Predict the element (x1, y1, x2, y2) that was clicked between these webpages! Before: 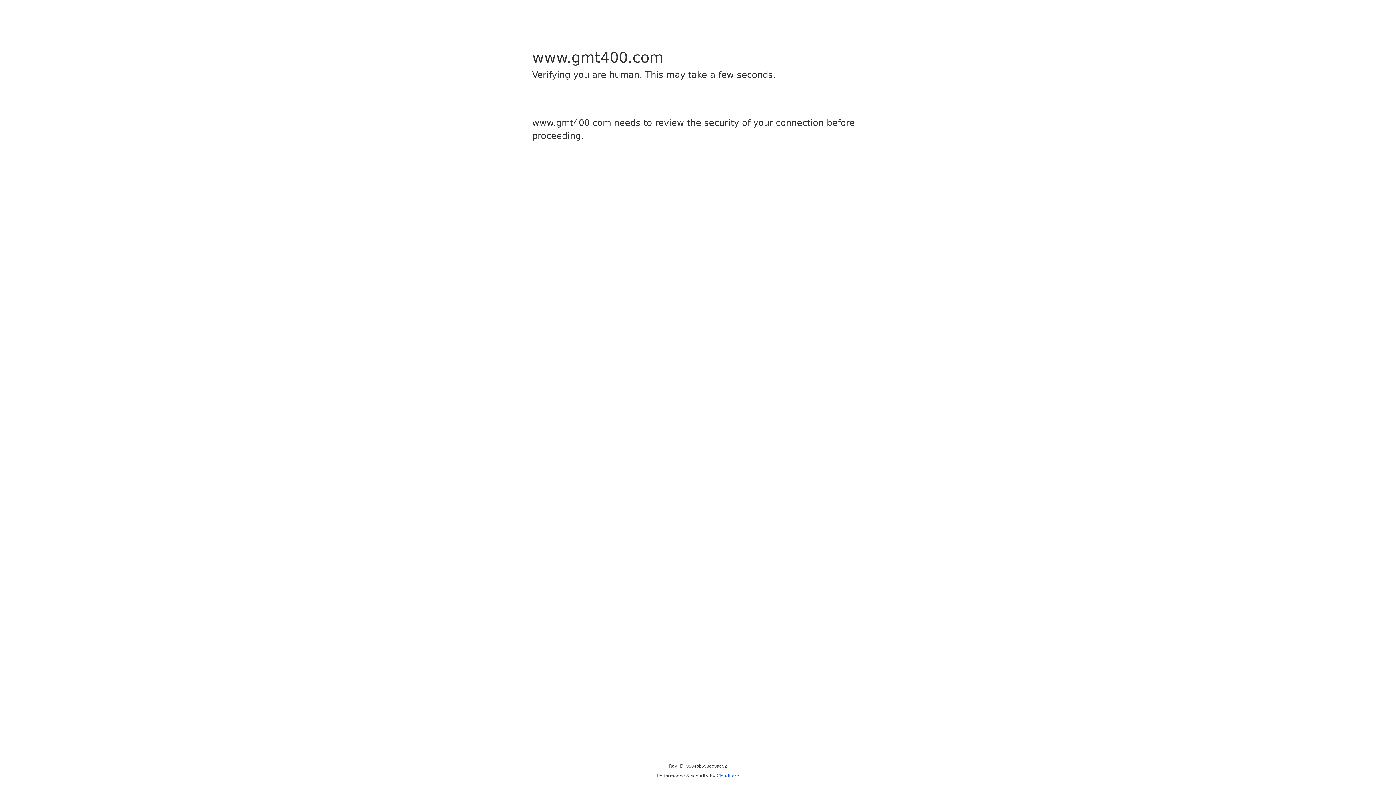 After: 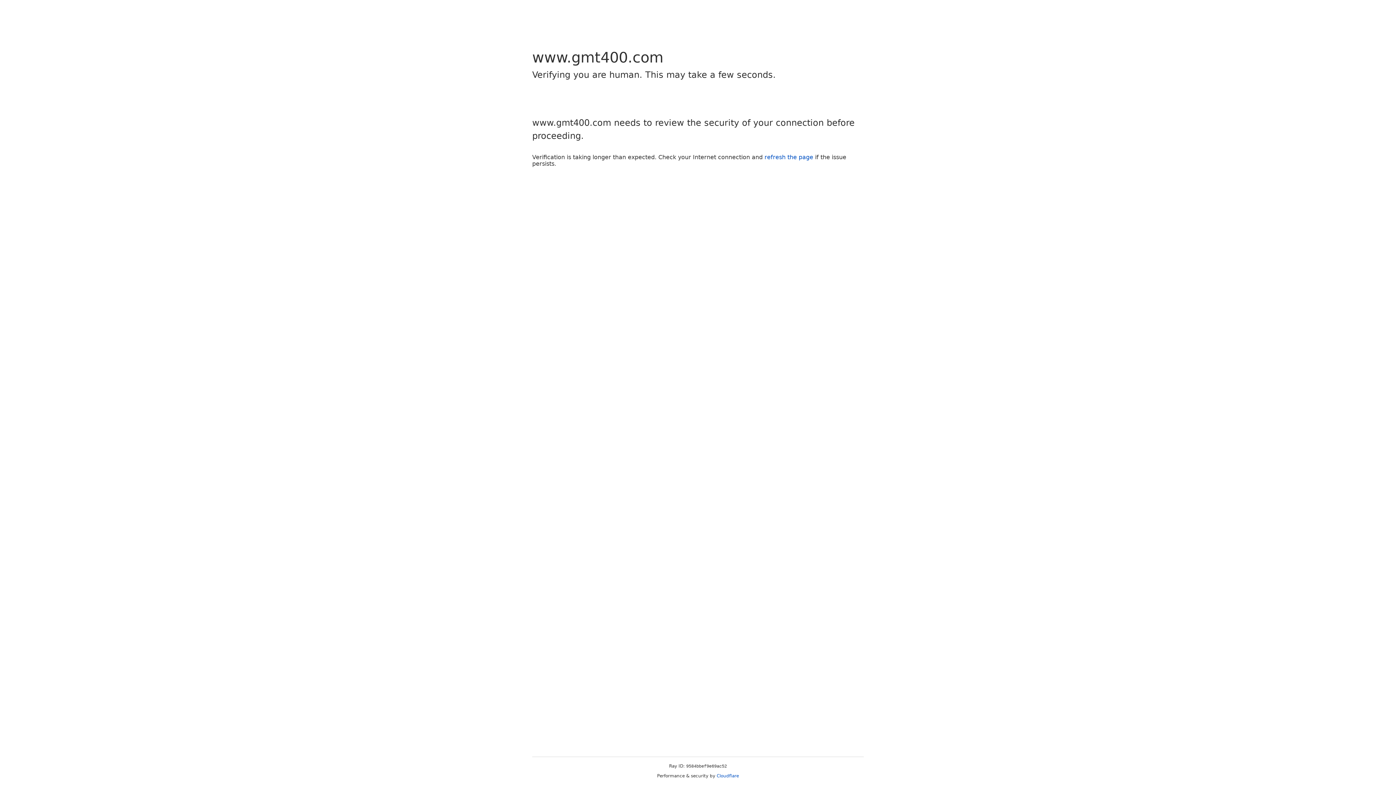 Action: label: Cloudflare bbox: (716, 773, 739, 778)